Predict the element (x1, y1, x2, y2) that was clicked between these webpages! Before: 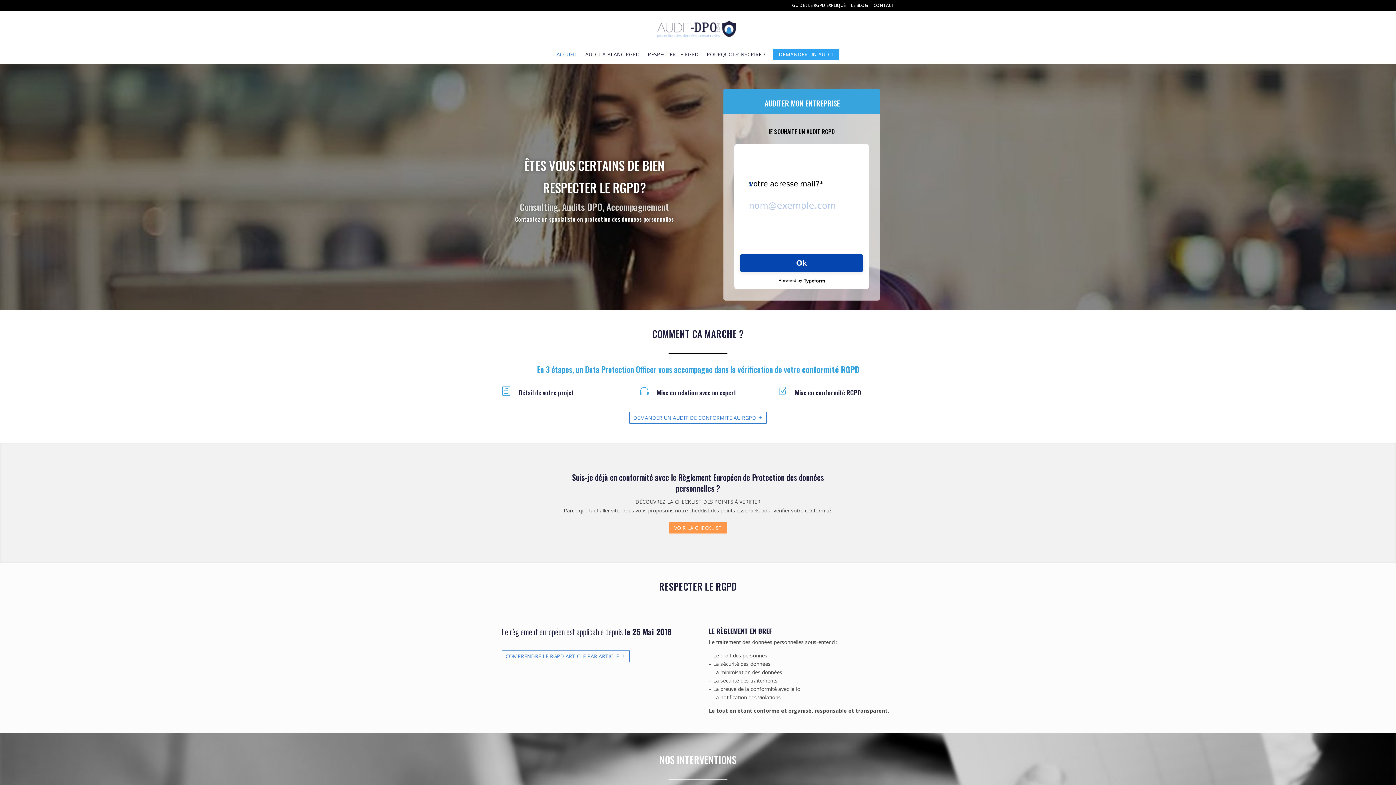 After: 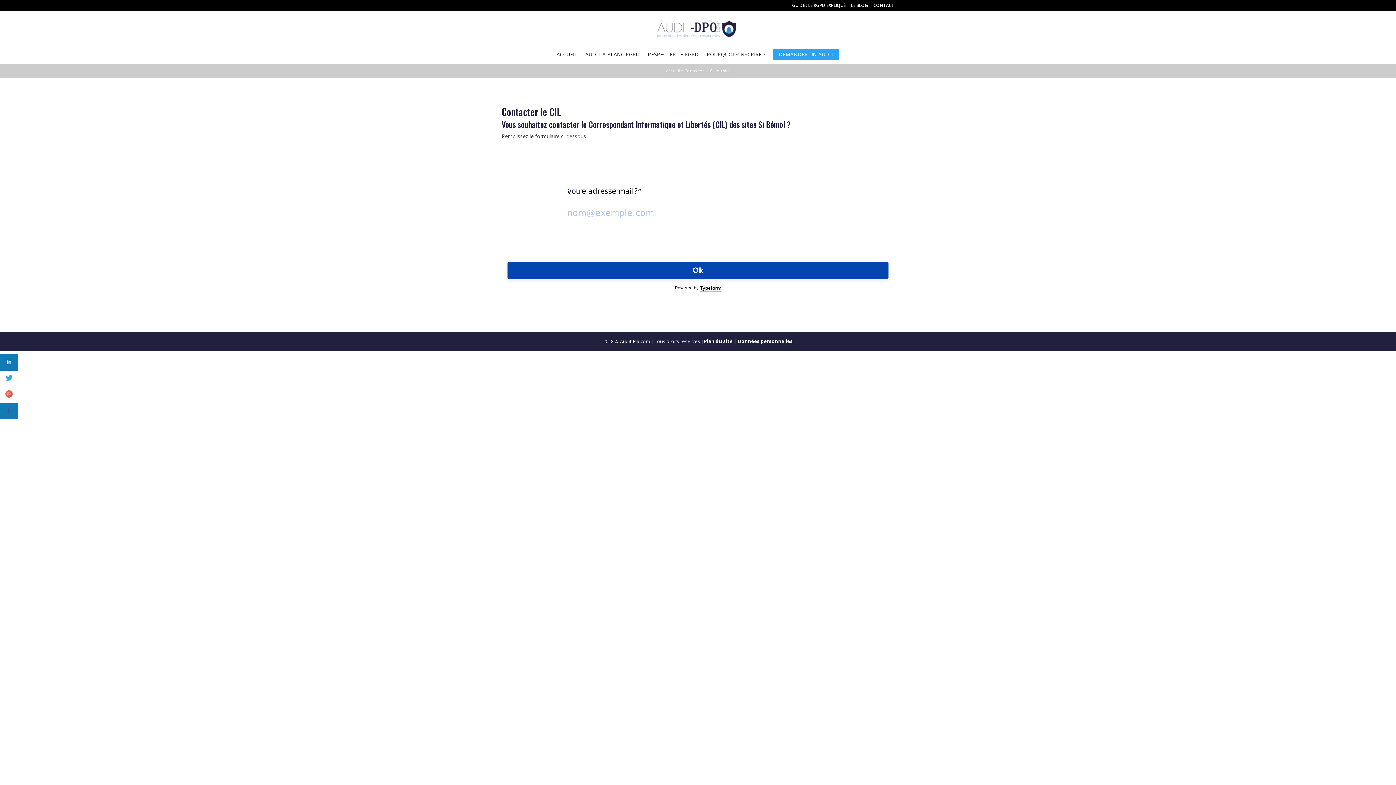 Action: label: CONTACT bbox: (873, 3, 894, 10)